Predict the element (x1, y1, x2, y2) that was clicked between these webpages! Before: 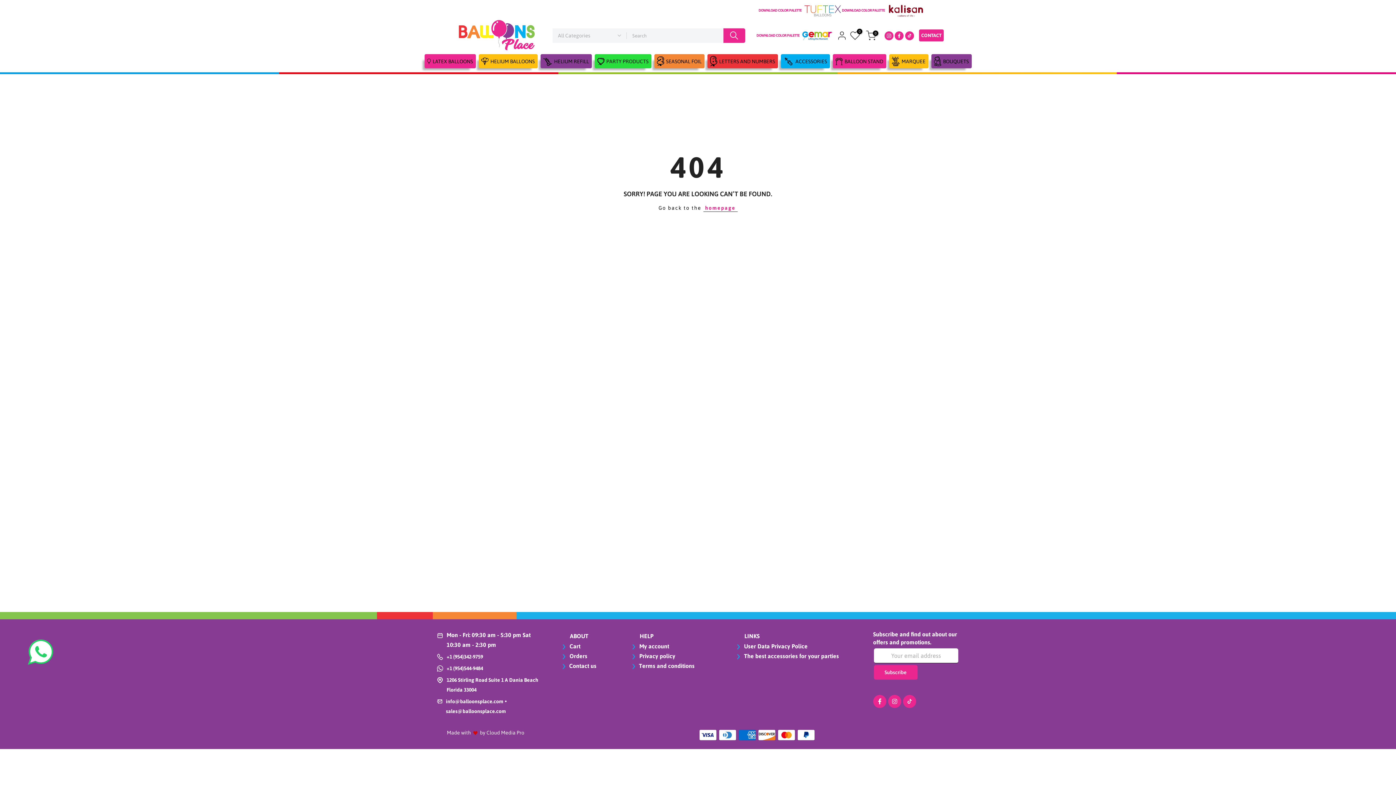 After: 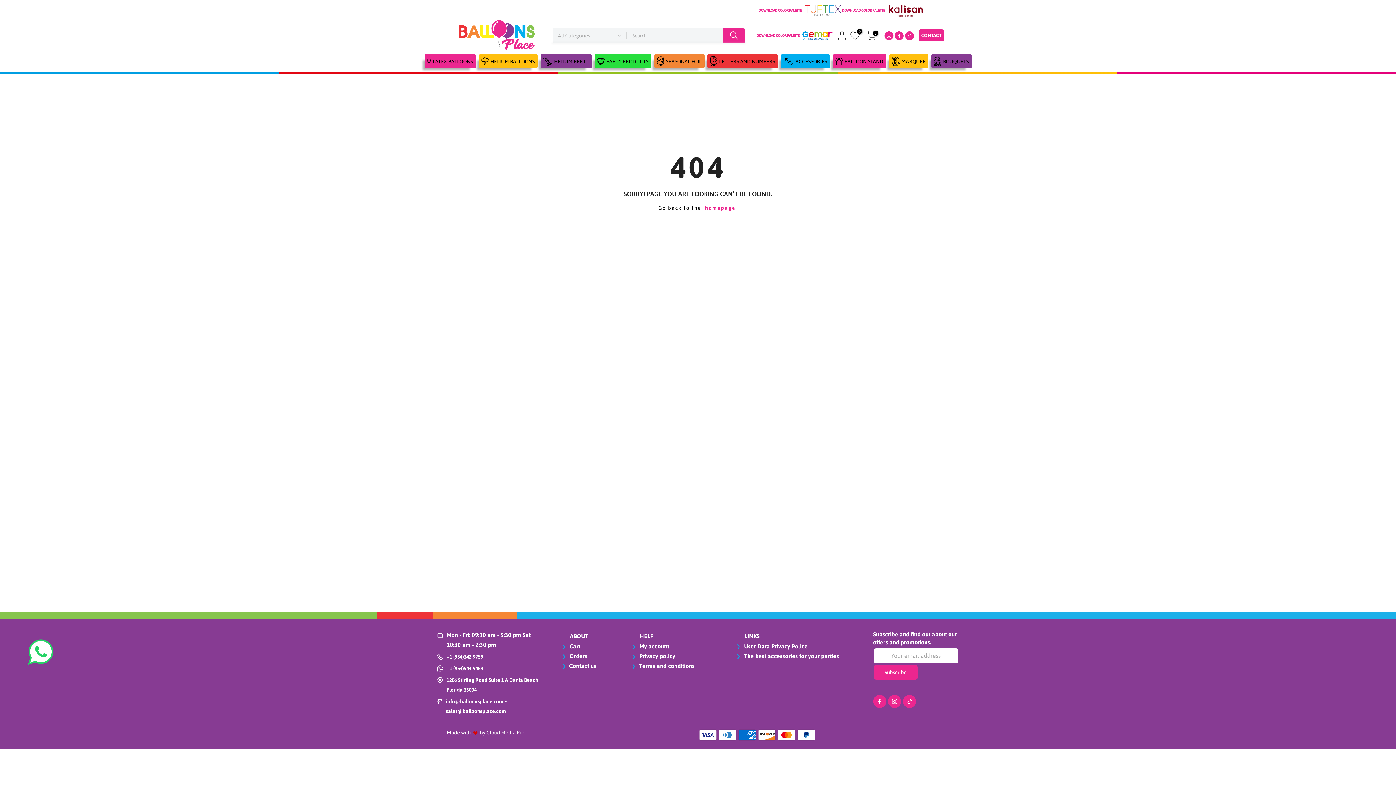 Action: bbox: (723, 28, 745, 42) label: Name